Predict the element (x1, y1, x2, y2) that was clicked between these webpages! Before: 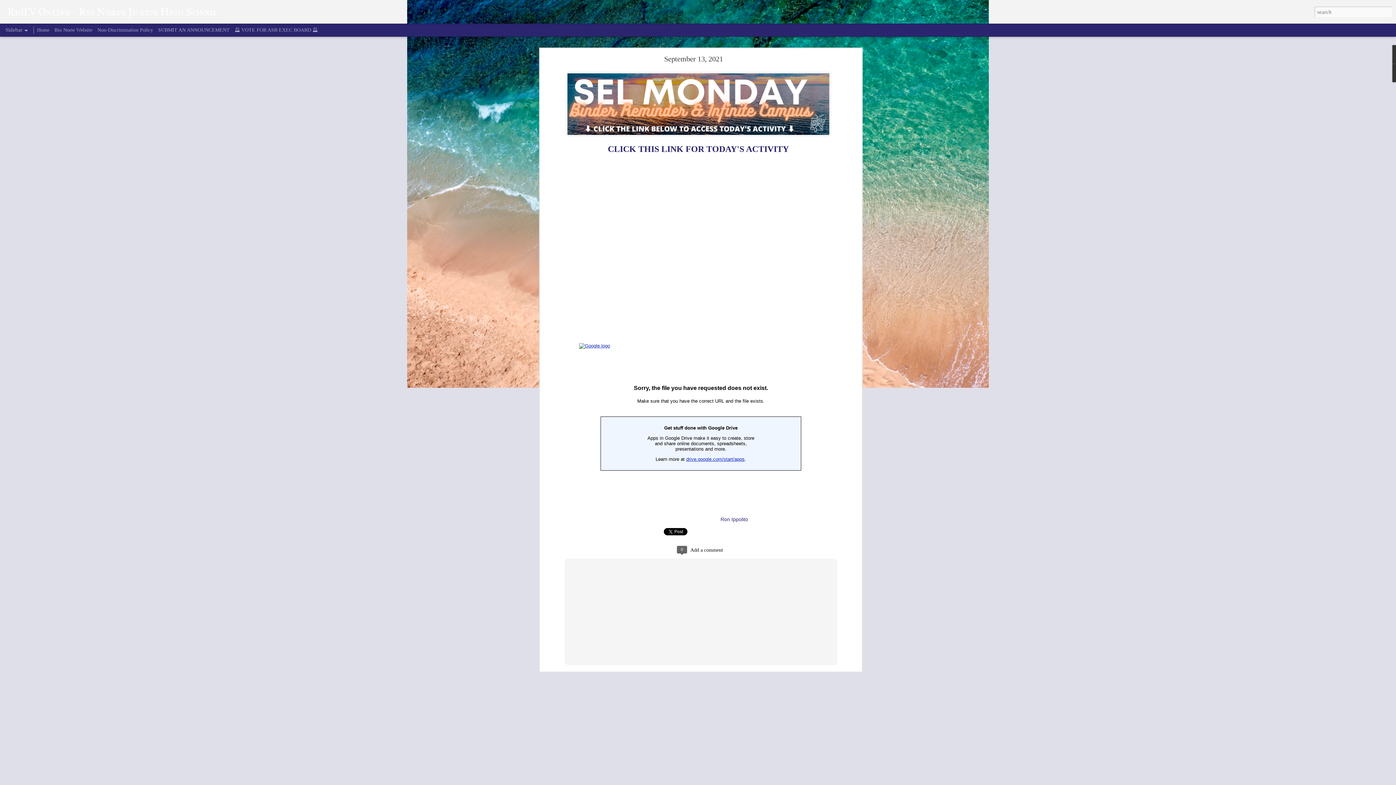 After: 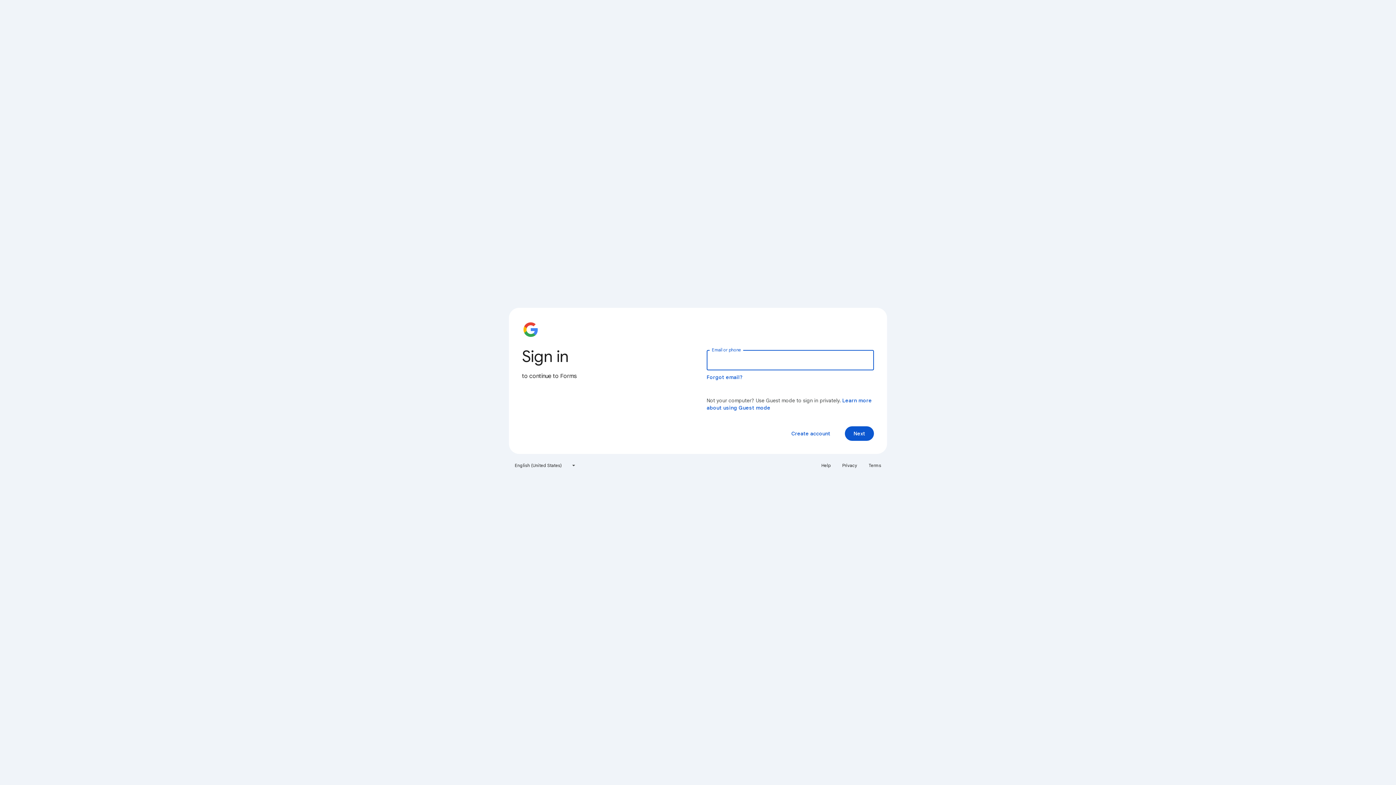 Action: label: SUBMIT AN ANNOUNCEMENT bbox: (158, 27, 229, 32)